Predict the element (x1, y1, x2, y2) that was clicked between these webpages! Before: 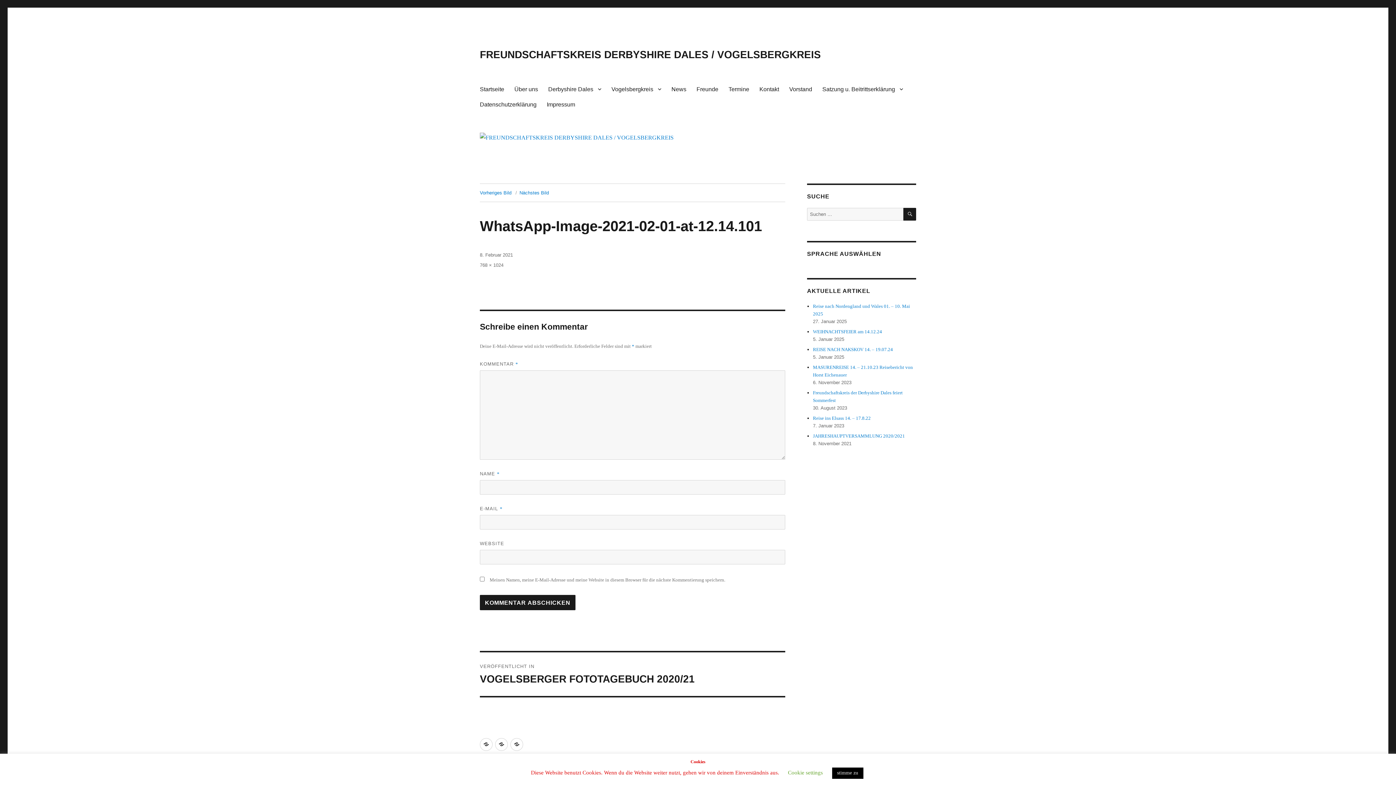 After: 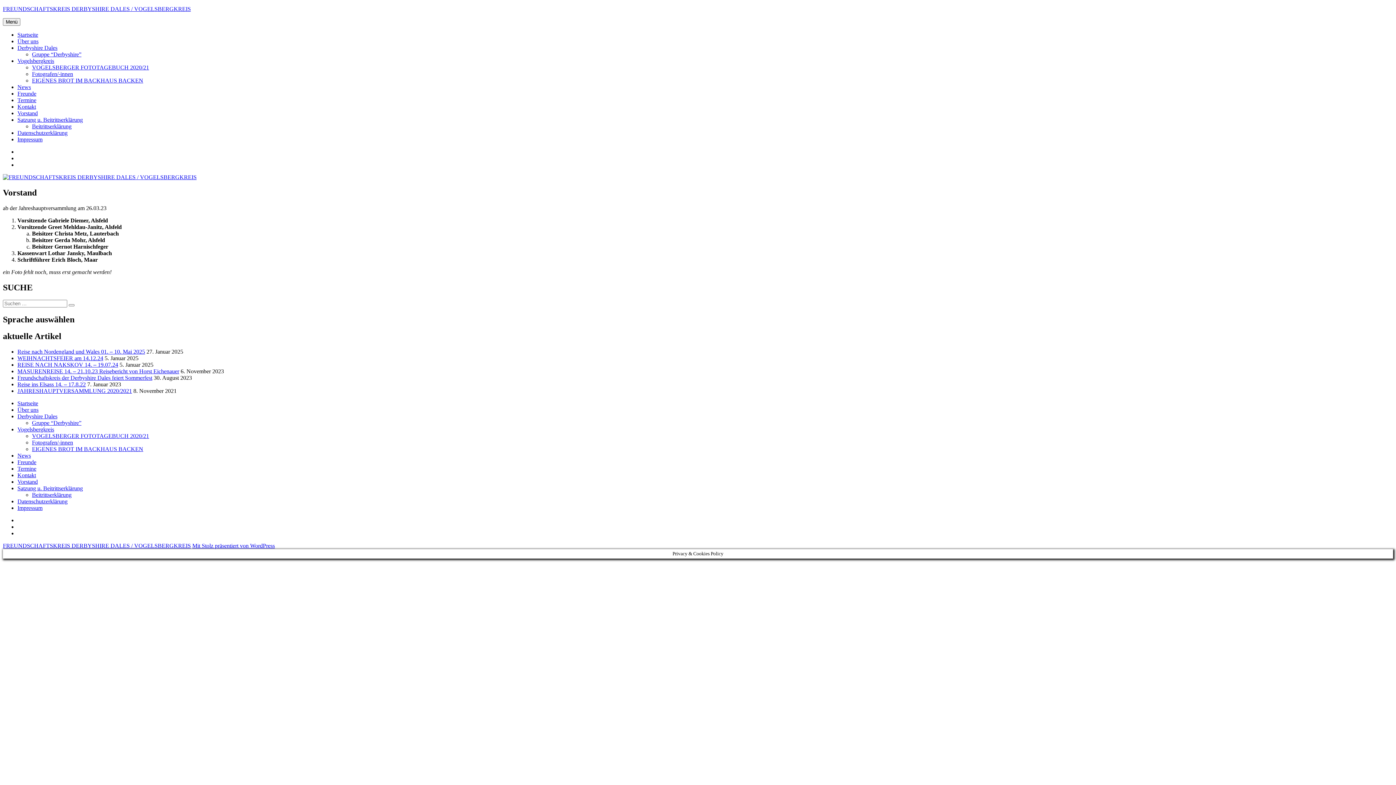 Action: label: Vorstand bbox: (784, 81, 817, 96)